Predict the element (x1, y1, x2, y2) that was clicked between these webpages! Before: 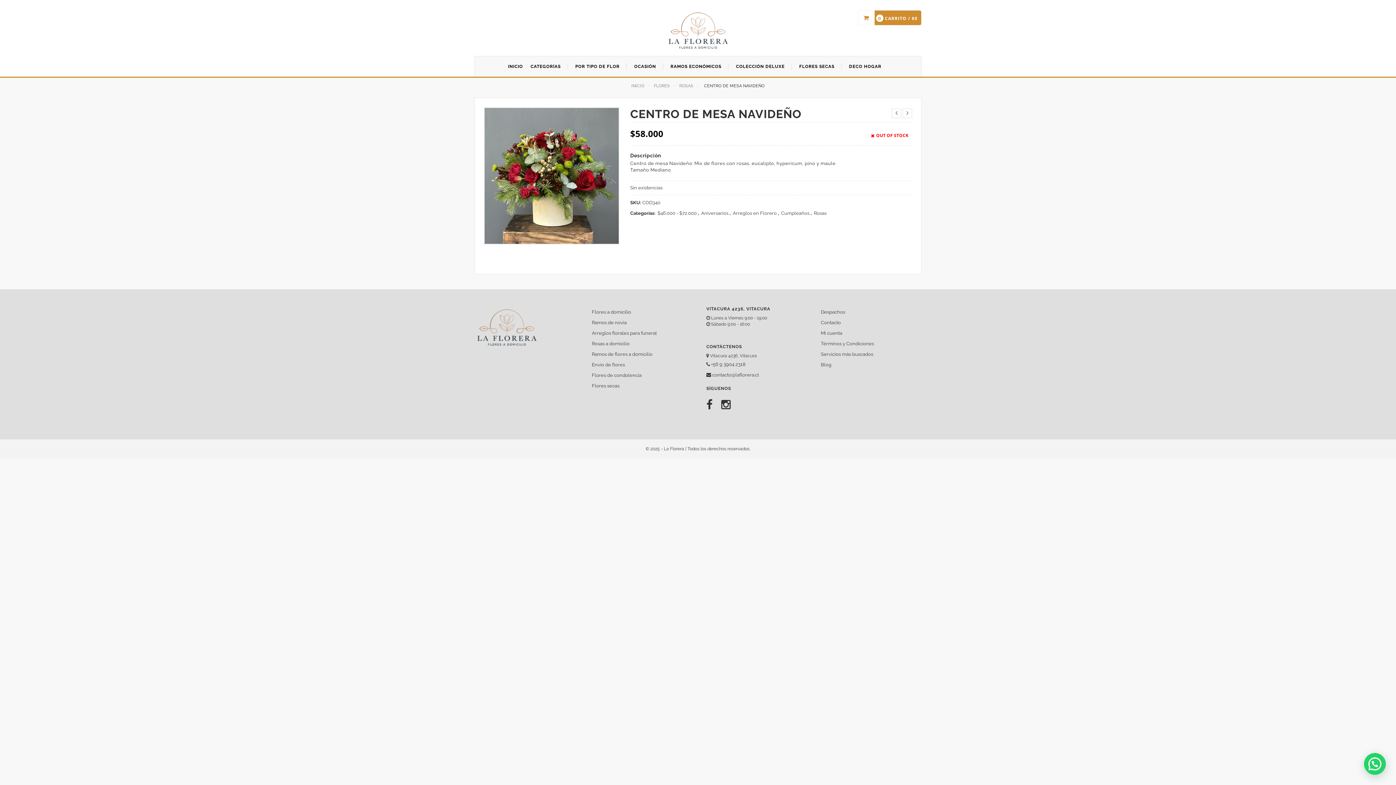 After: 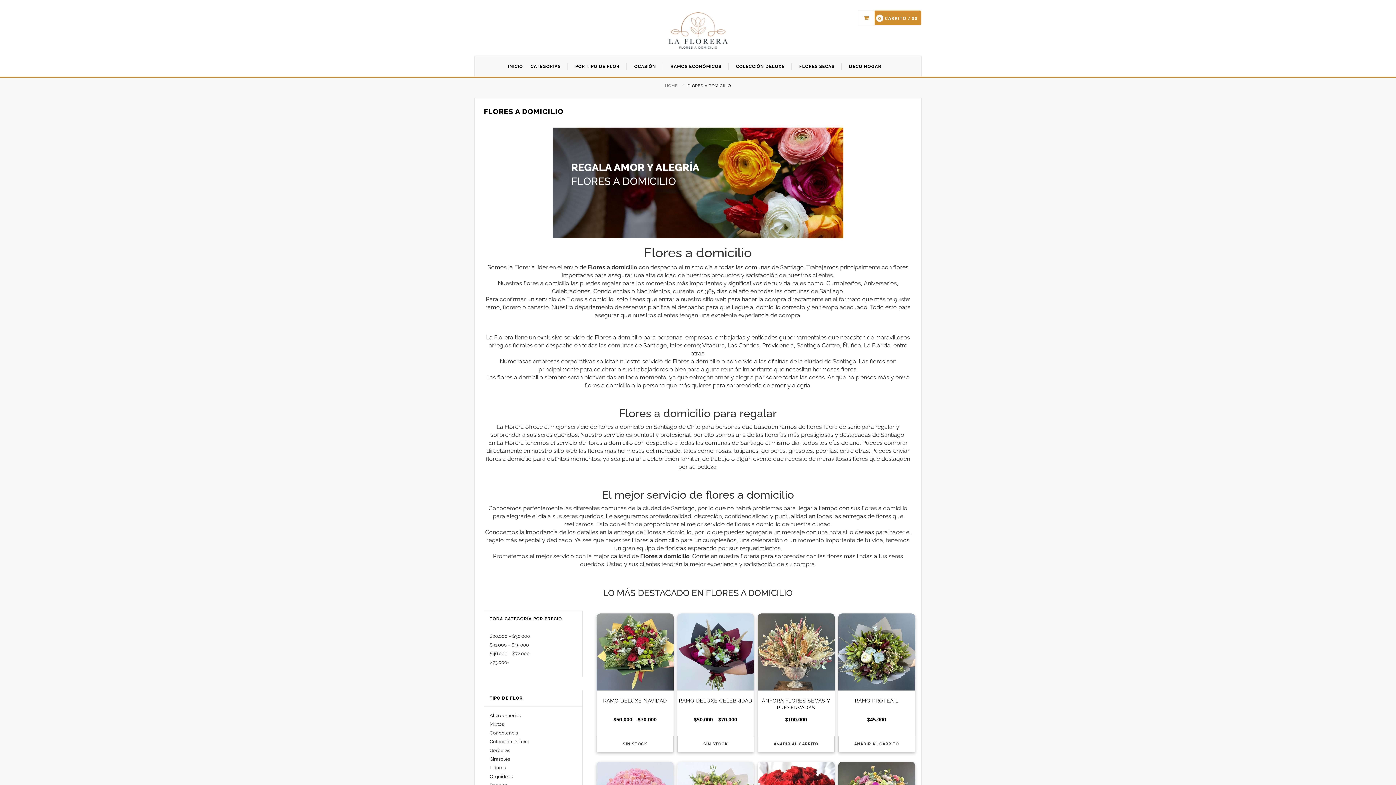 Action: label: Flores a domicilio bbox: (592, 306, 631, 317)